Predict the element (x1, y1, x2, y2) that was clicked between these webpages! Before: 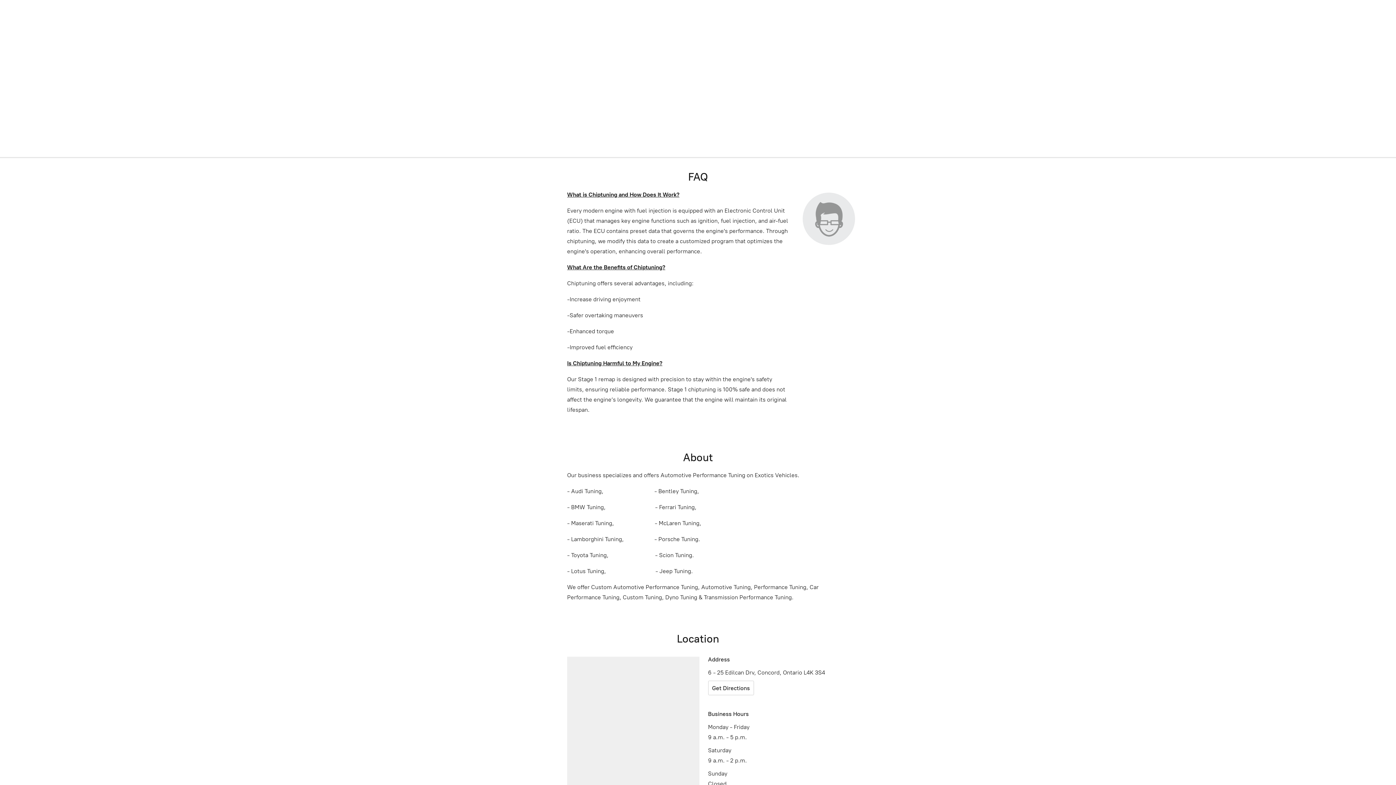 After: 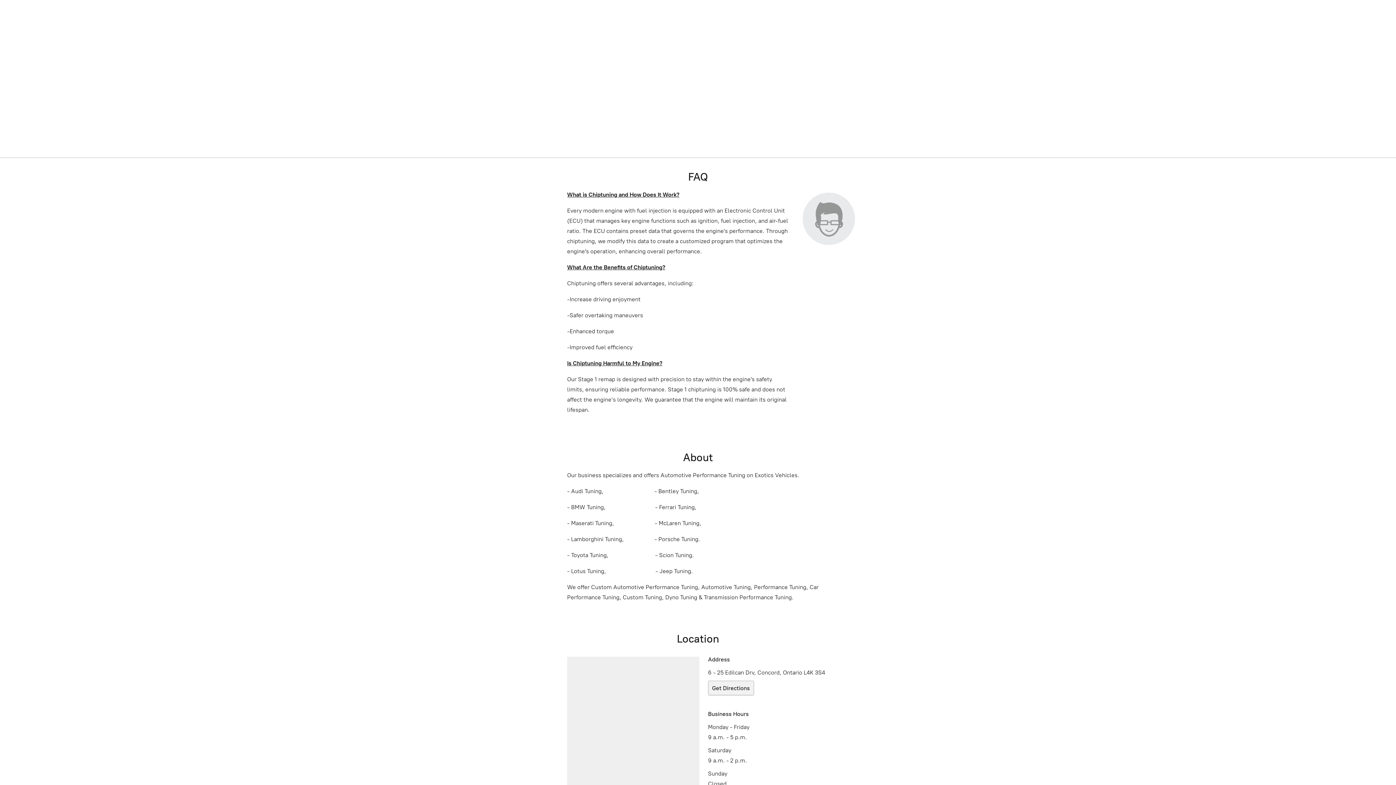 Action: label: Get Directions bbox: (708, 681, 754, 695)